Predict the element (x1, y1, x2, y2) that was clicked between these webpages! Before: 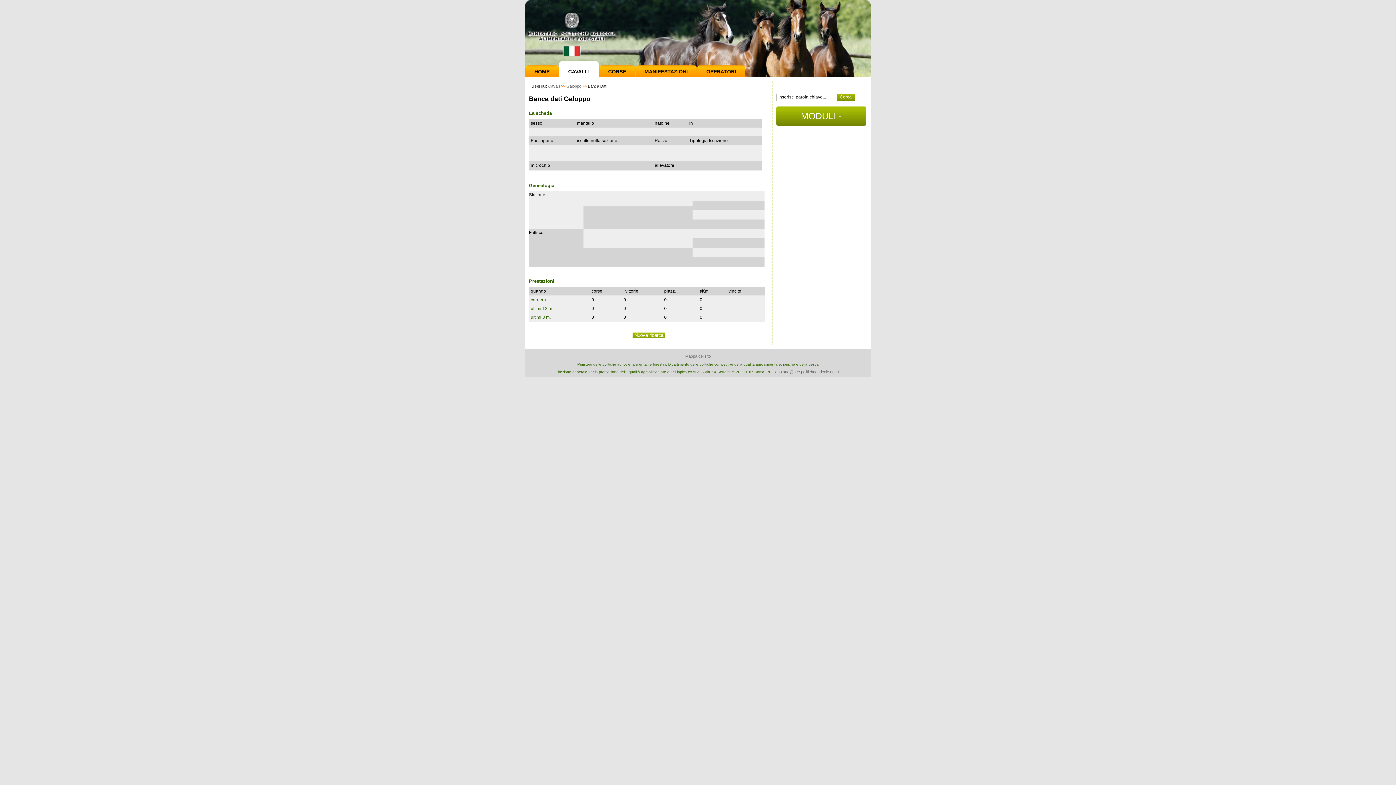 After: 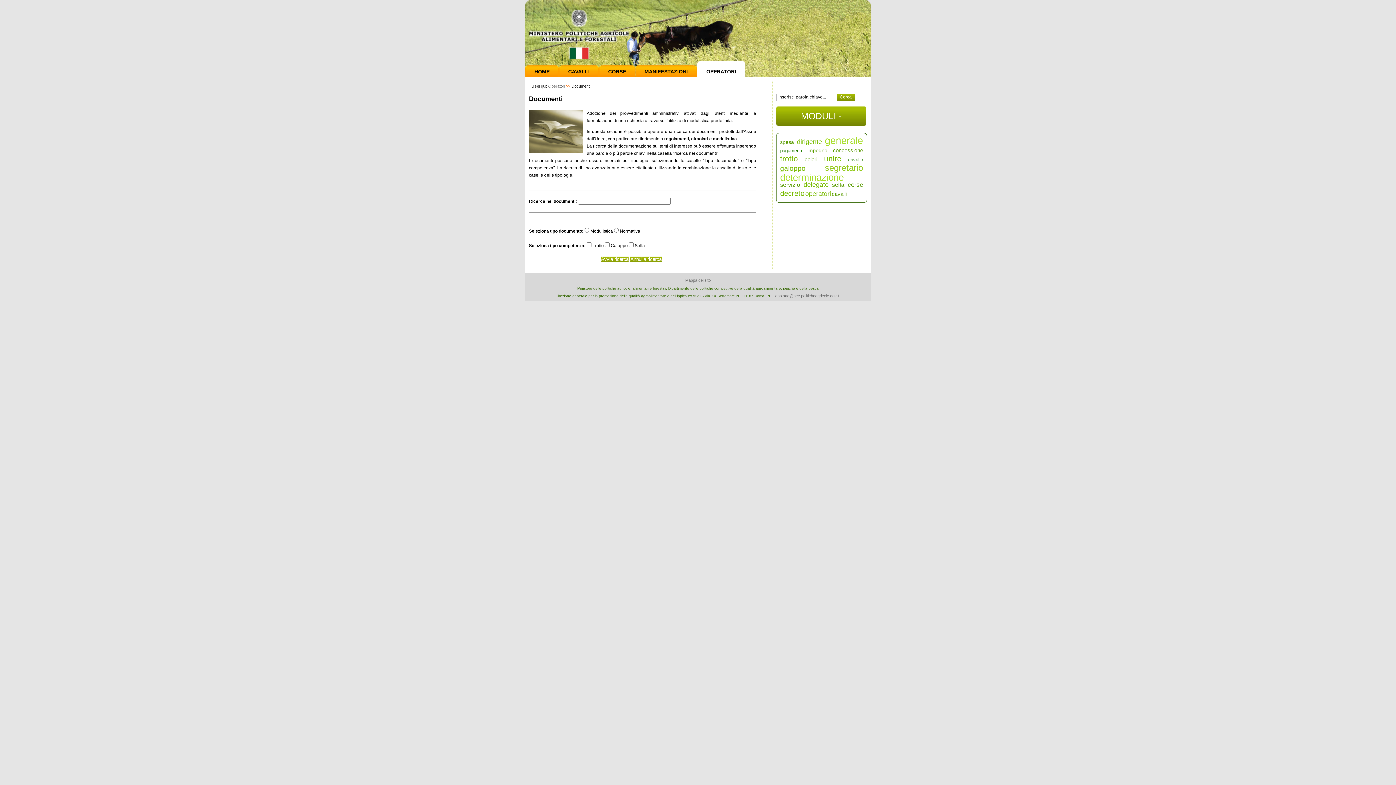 Action: bbox: (776, 106, 866, 125) label: MODULI - DOCUMENTI